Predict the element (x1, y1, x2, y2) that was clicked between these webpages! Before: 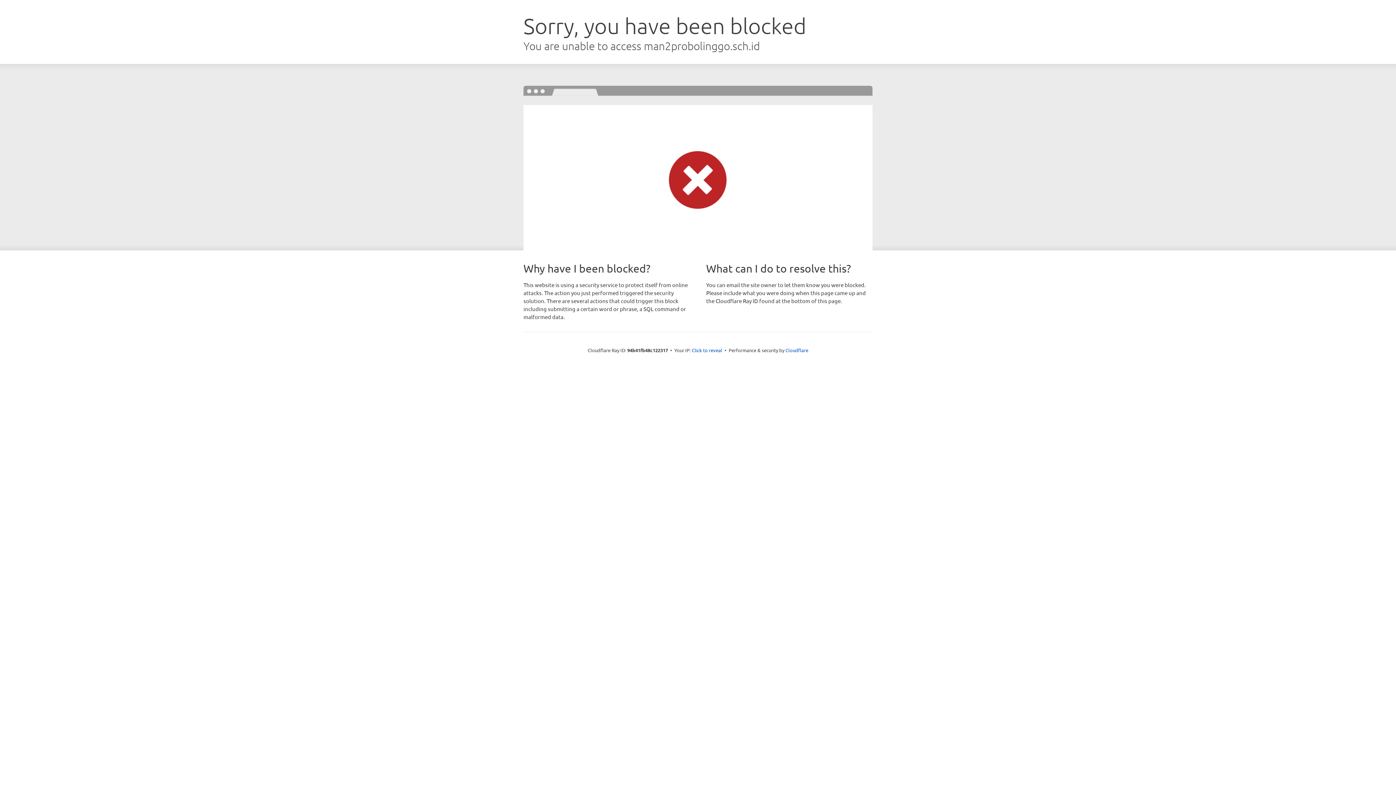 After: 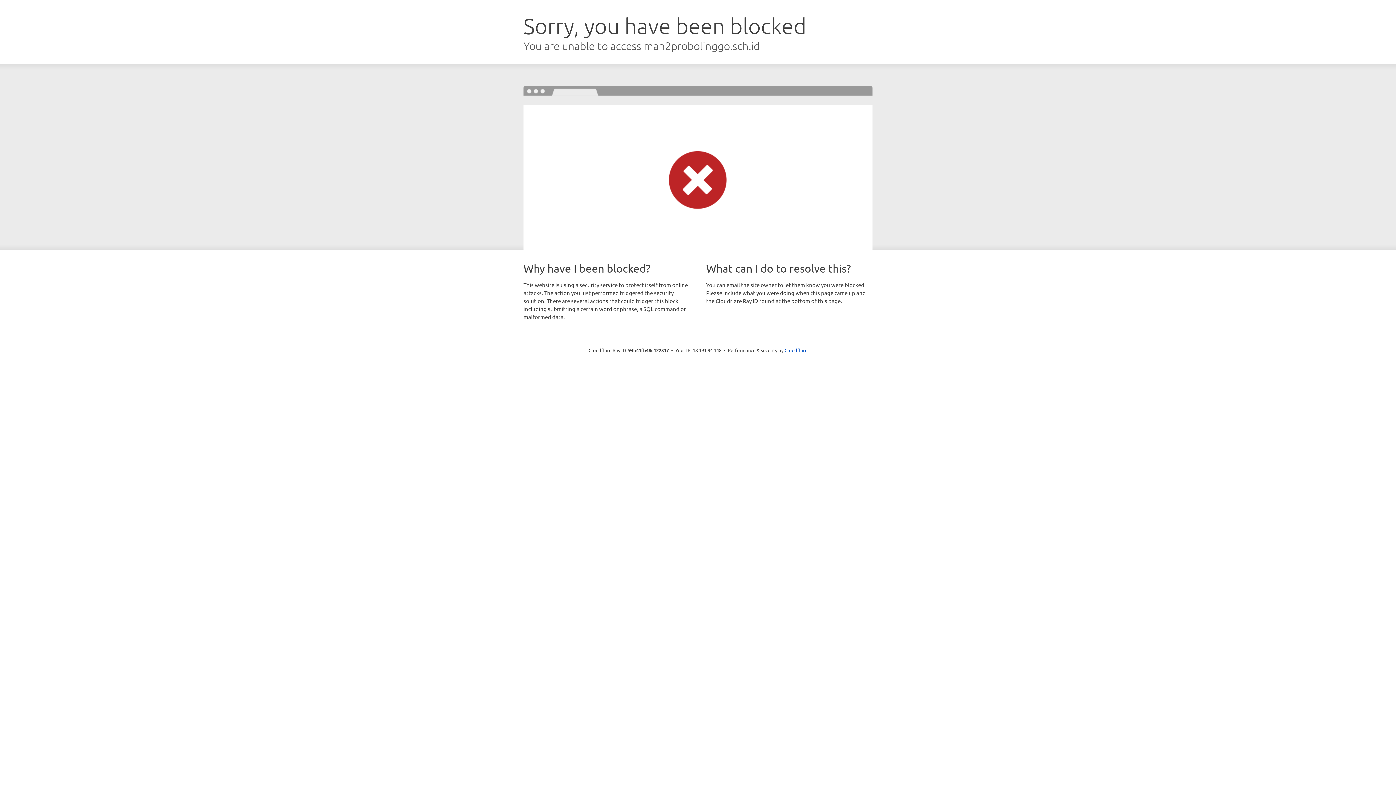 Action: bbox: (692, 346, 722, 353) label: Click to reveal